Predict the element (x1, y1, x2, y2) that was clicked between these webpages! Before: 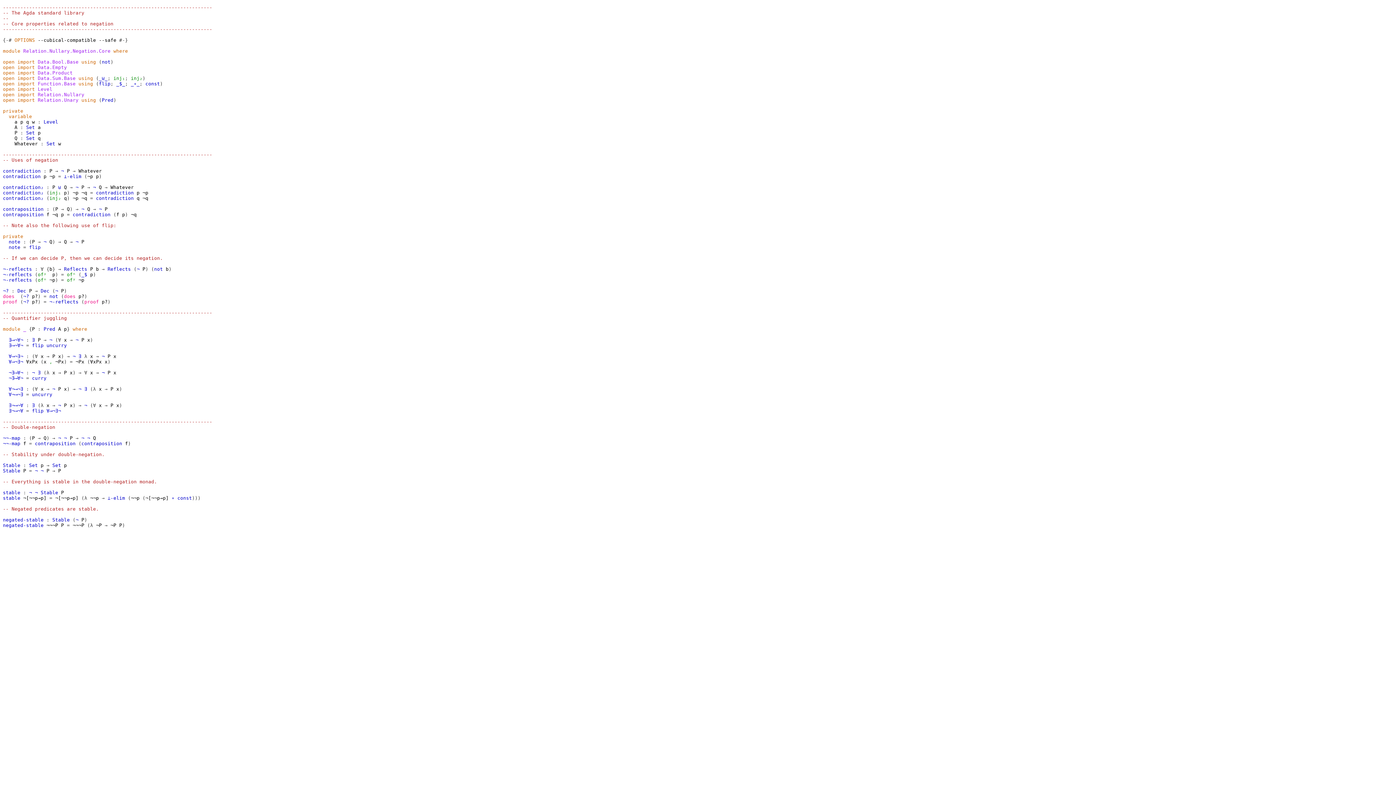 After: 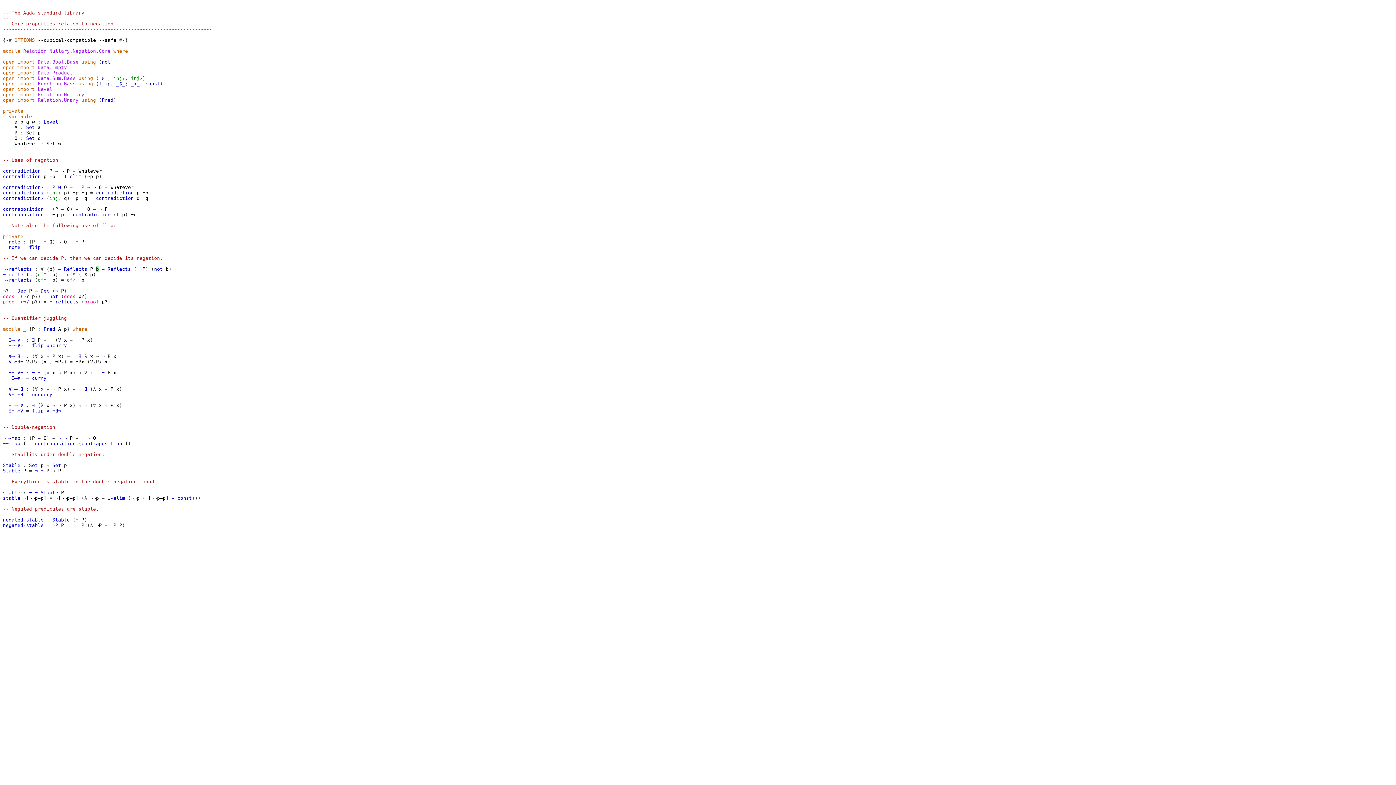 Action: bbox: (96, 266, 98, 272) label: b